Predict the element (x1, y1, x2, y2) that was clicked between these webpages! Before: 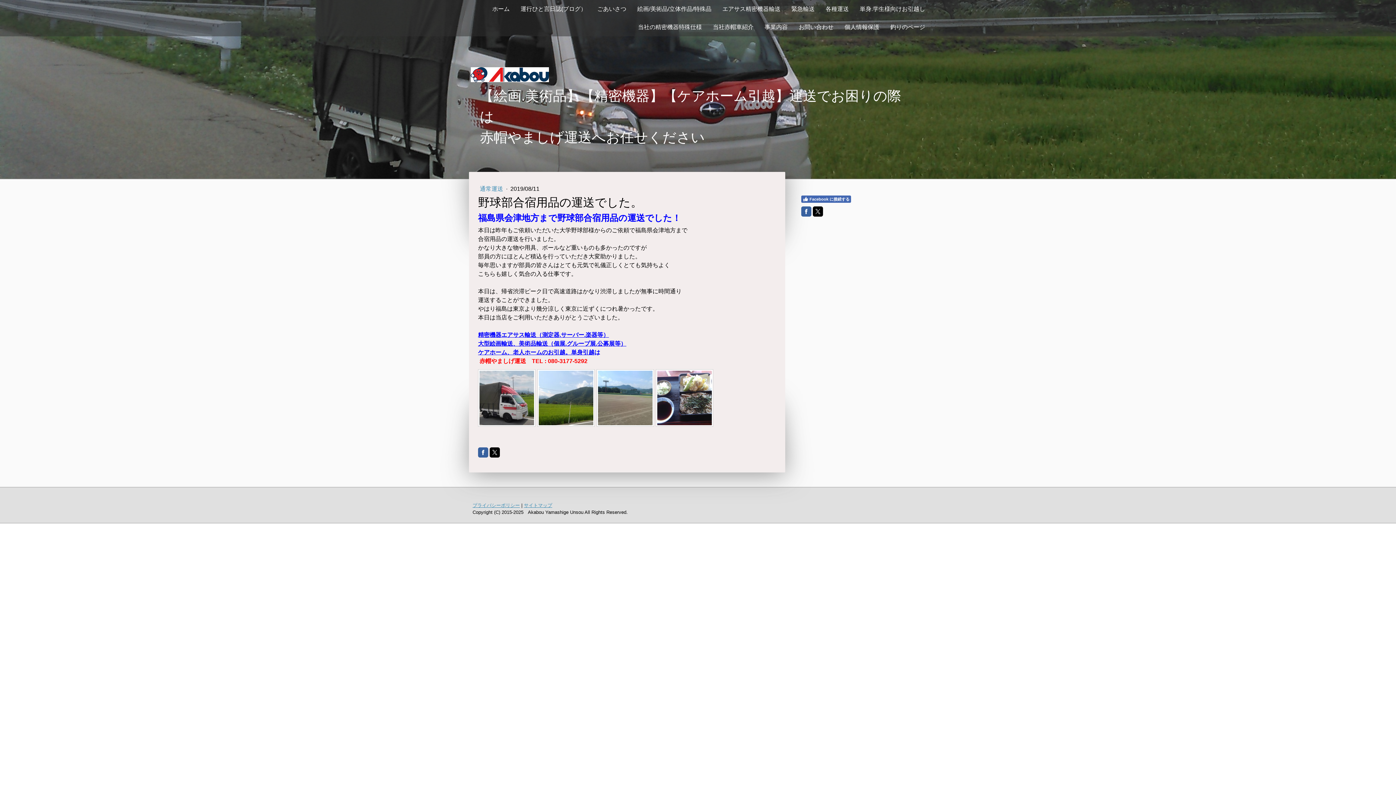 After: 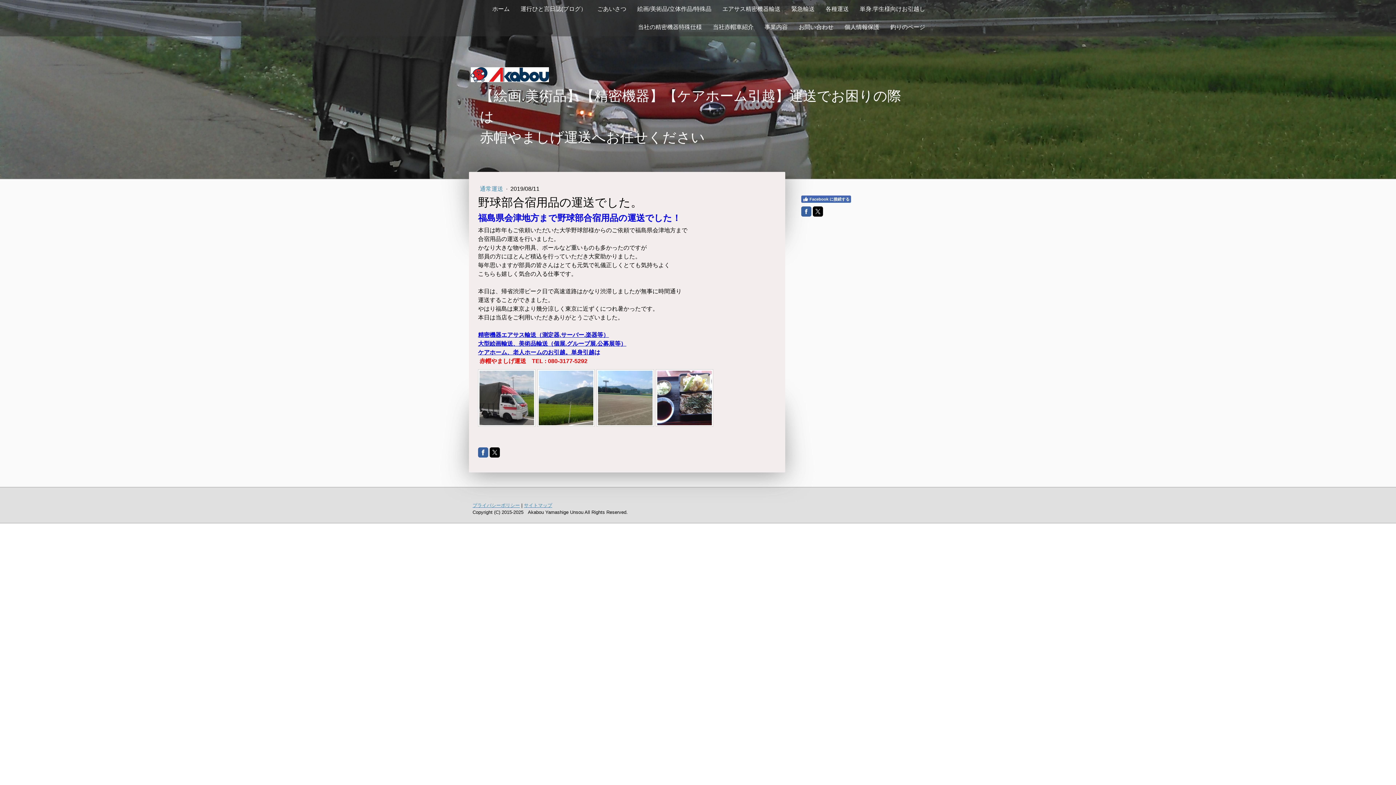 Action: bbox: (478, 447, 488, 457)